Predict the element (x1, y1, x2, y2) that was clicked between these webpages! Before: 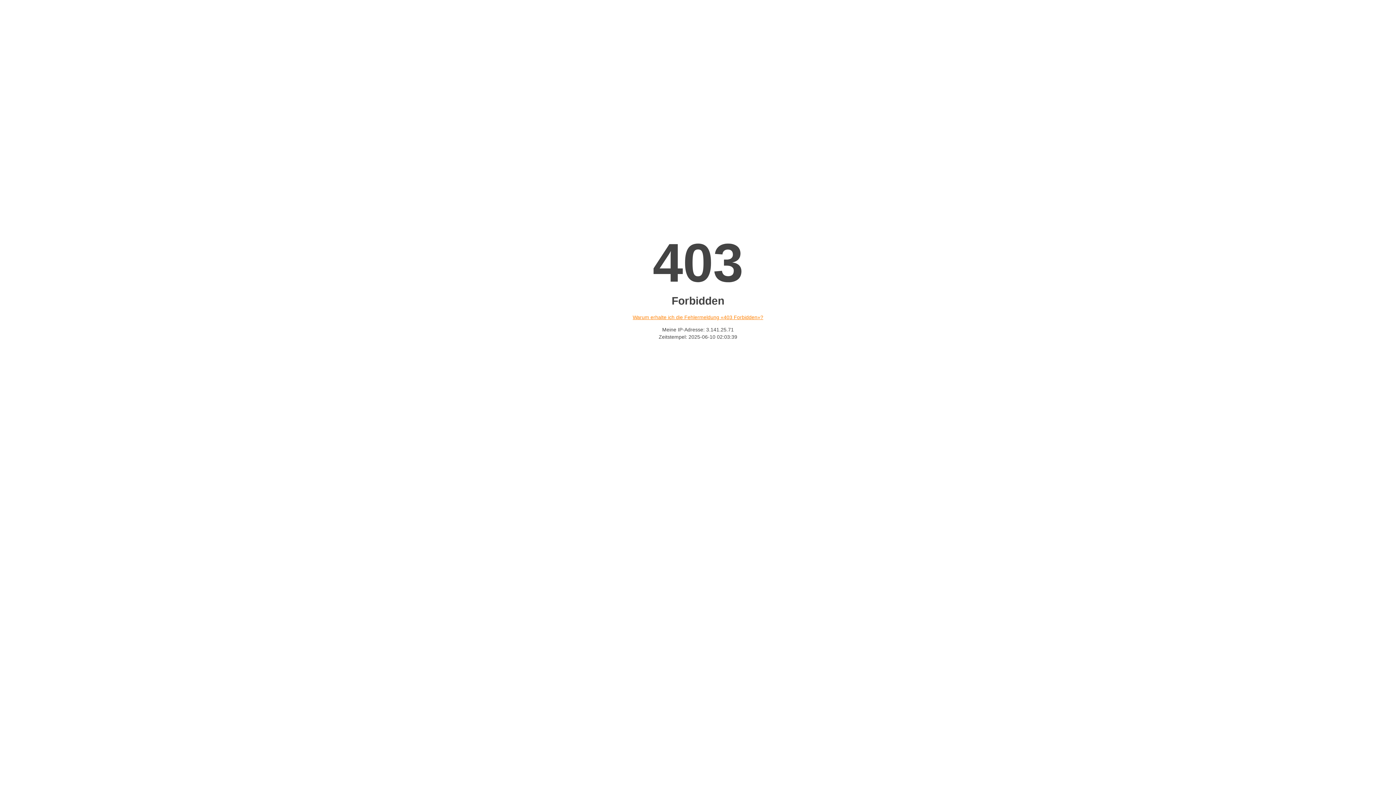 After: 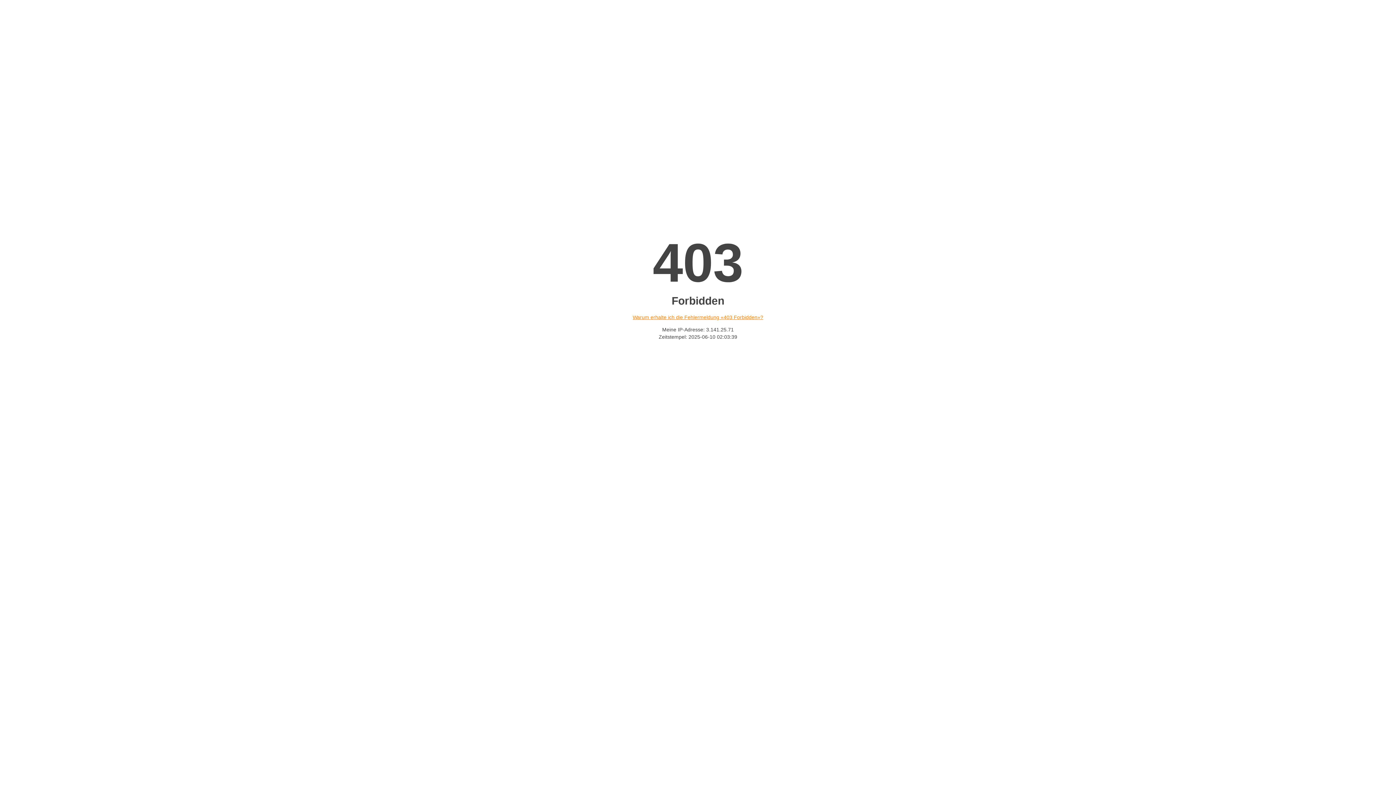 Action: bbox: (632, 314, 763, 320) label: Warum erhalte ich die Fehlermeldung «403 Forbidden»?